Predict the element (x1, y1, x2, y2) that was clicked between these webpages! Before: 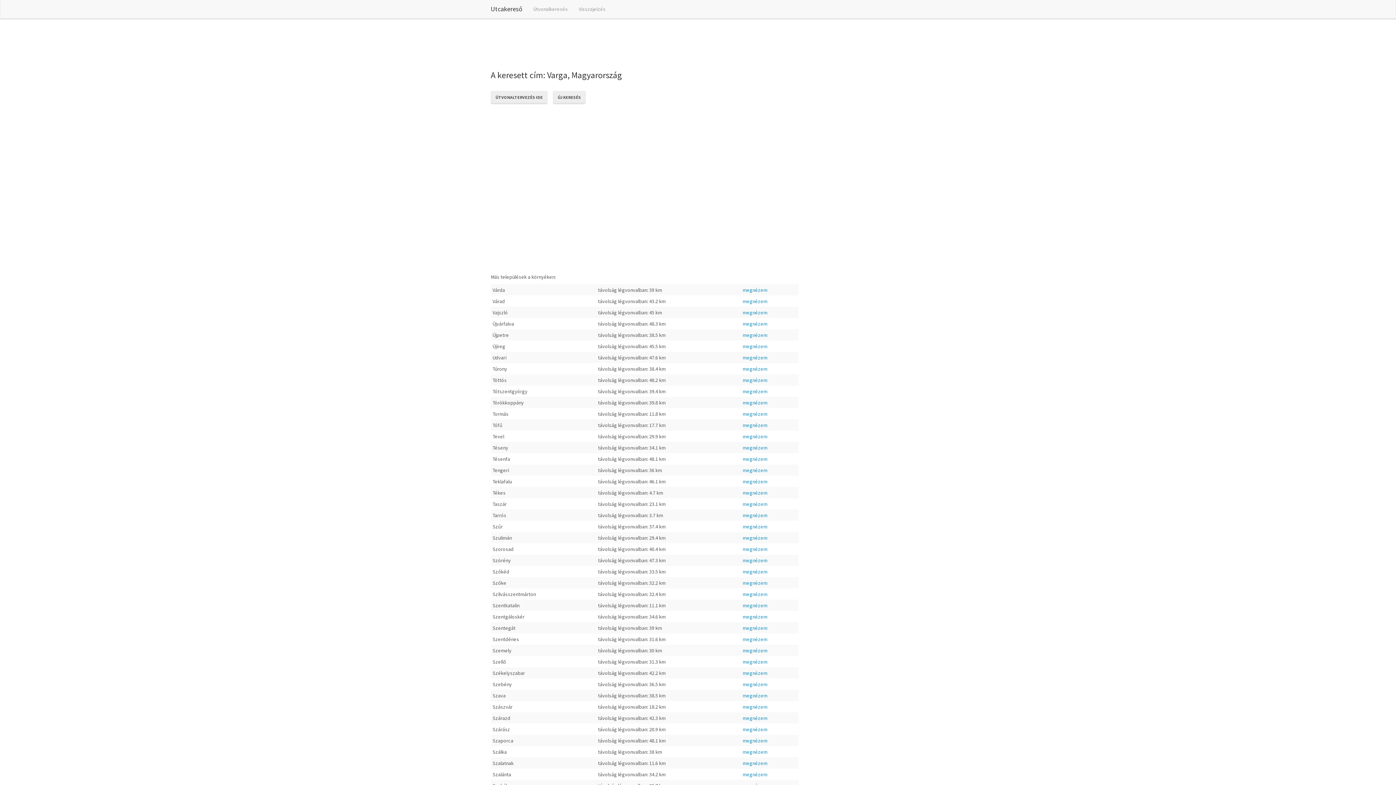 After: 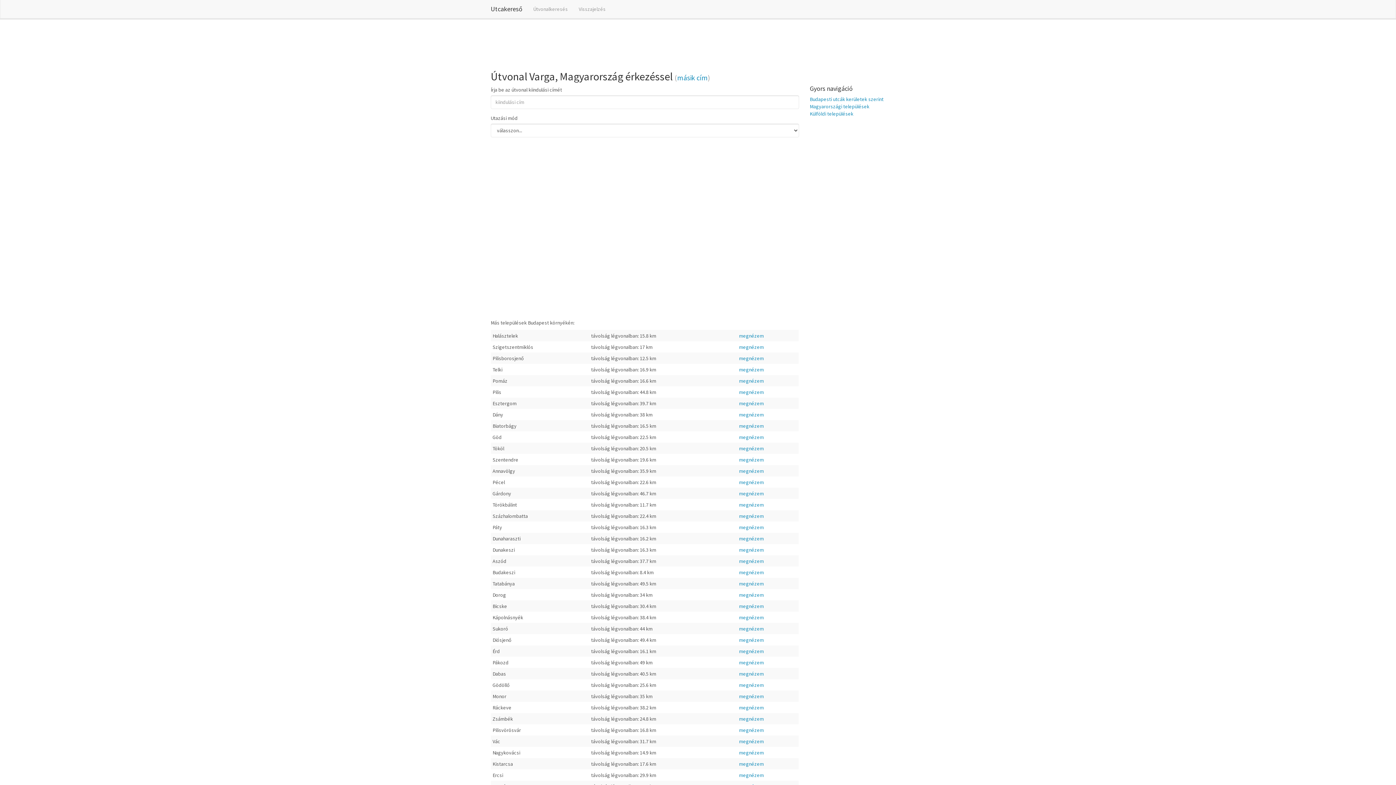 Action: label: ÚTVONALTERVEZÉS IDE bbox: (490, 90, 547, 104)